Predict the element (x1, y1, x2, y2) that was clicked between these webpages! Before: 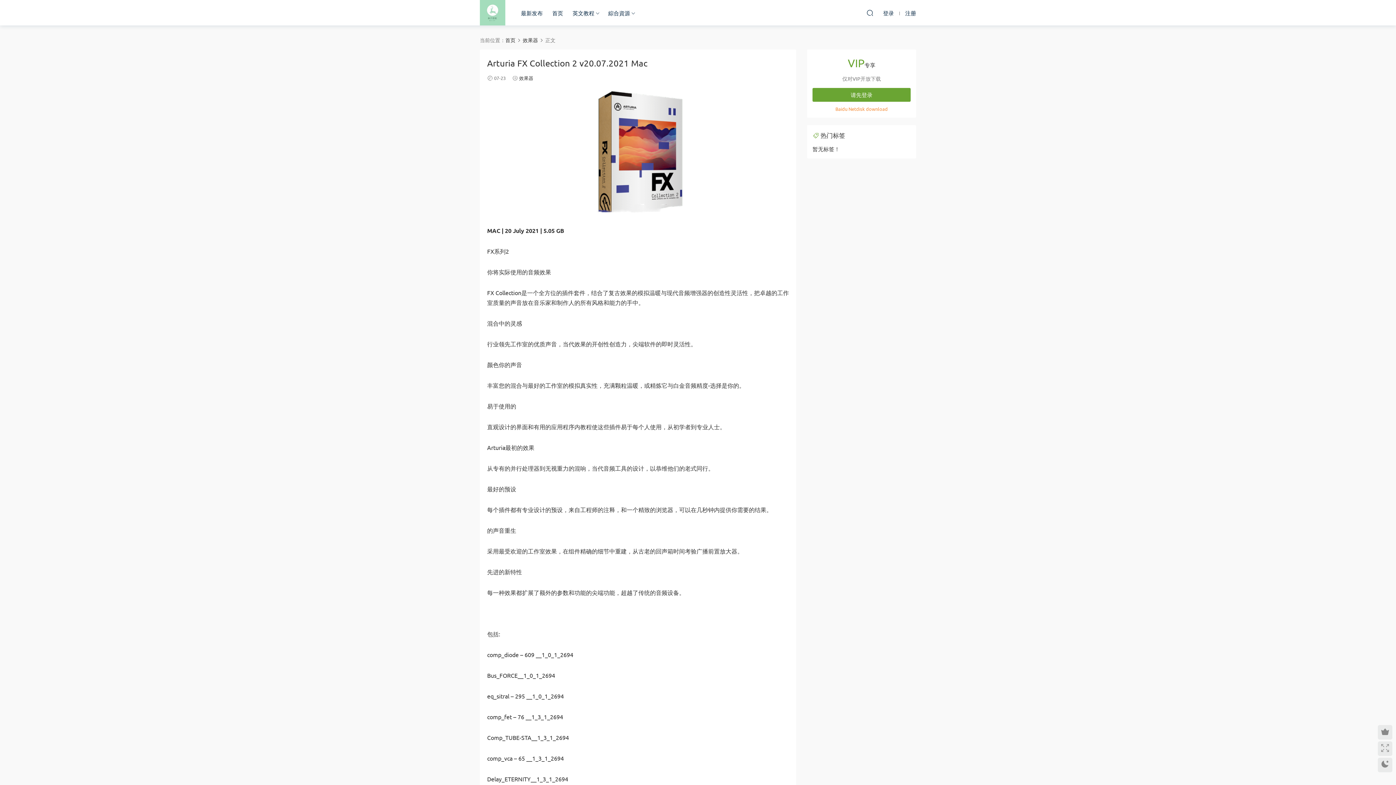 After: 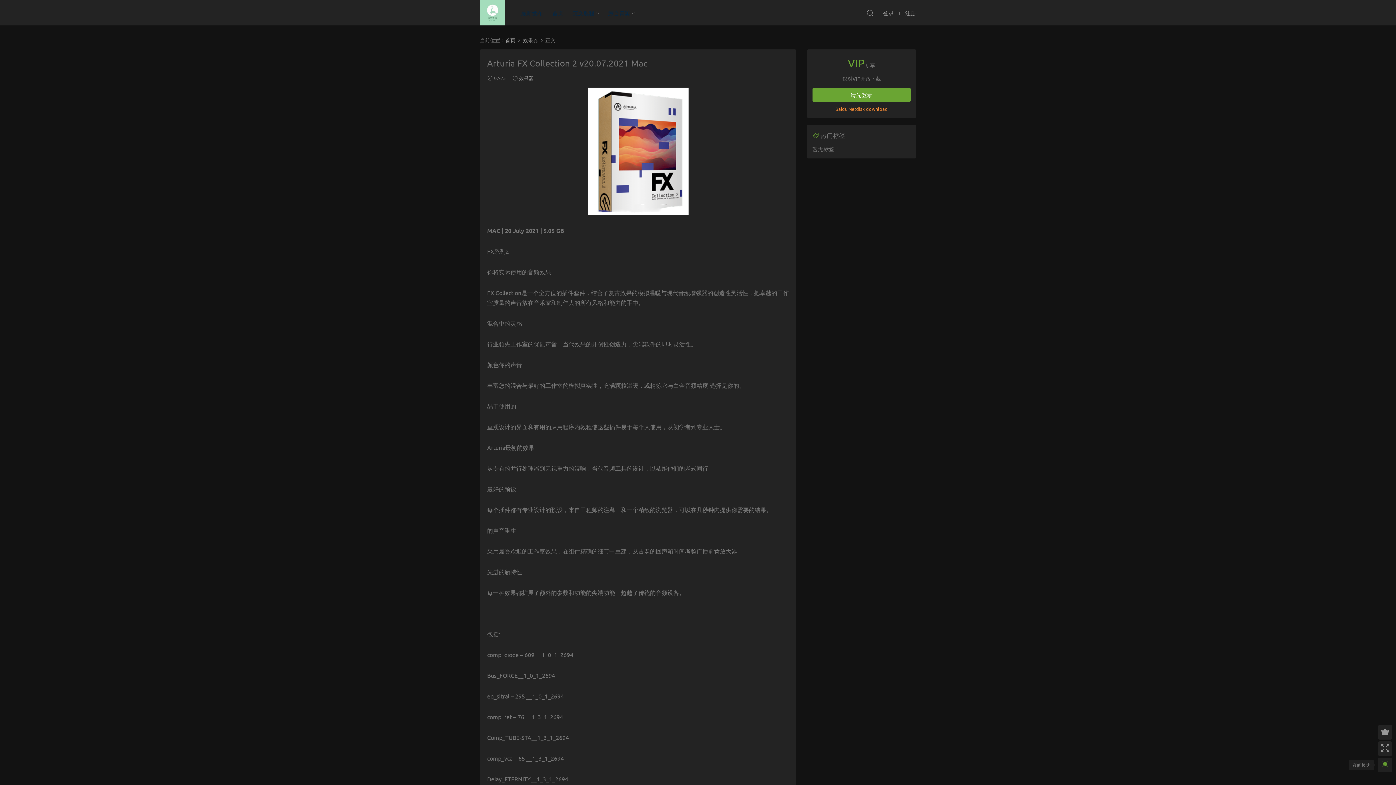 Action: bbox: (1378, 758, 1392, 772)